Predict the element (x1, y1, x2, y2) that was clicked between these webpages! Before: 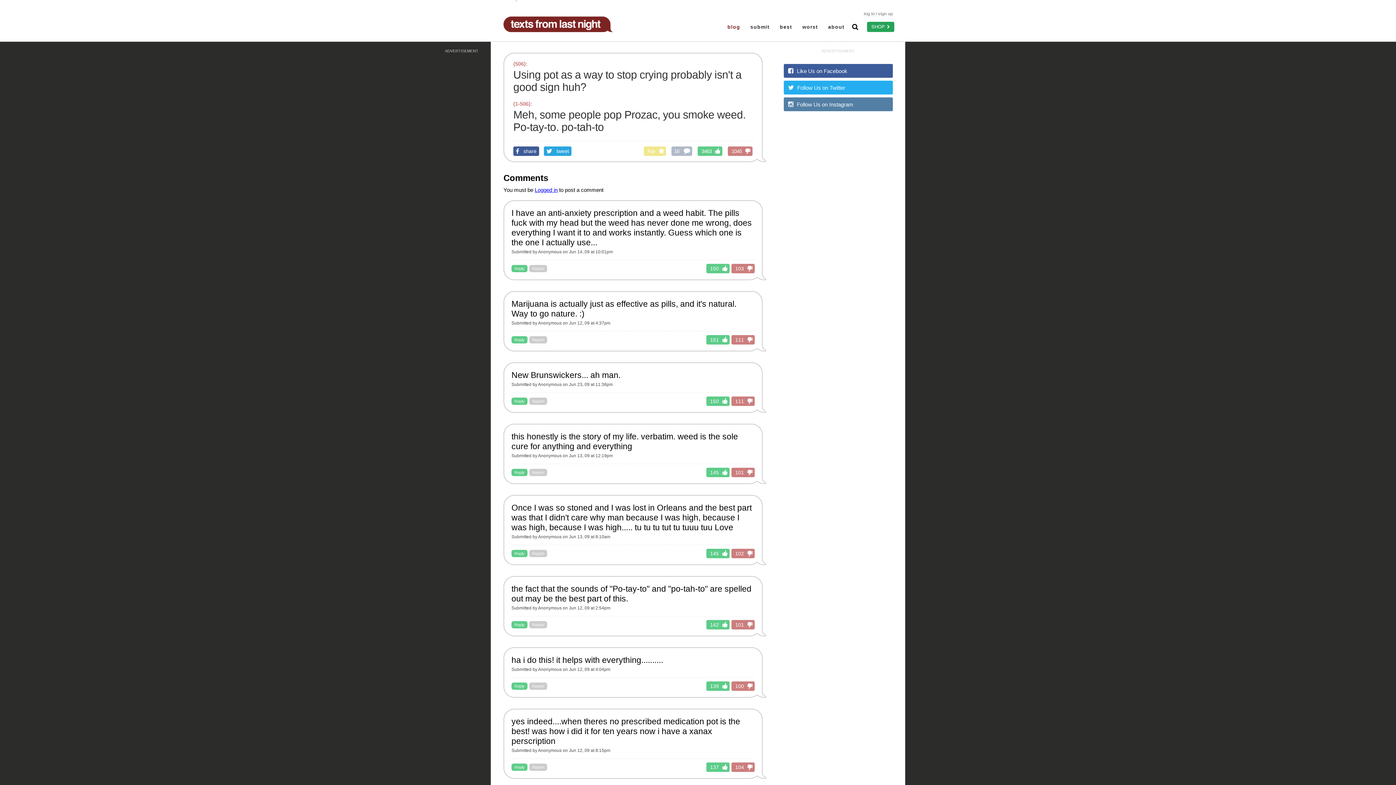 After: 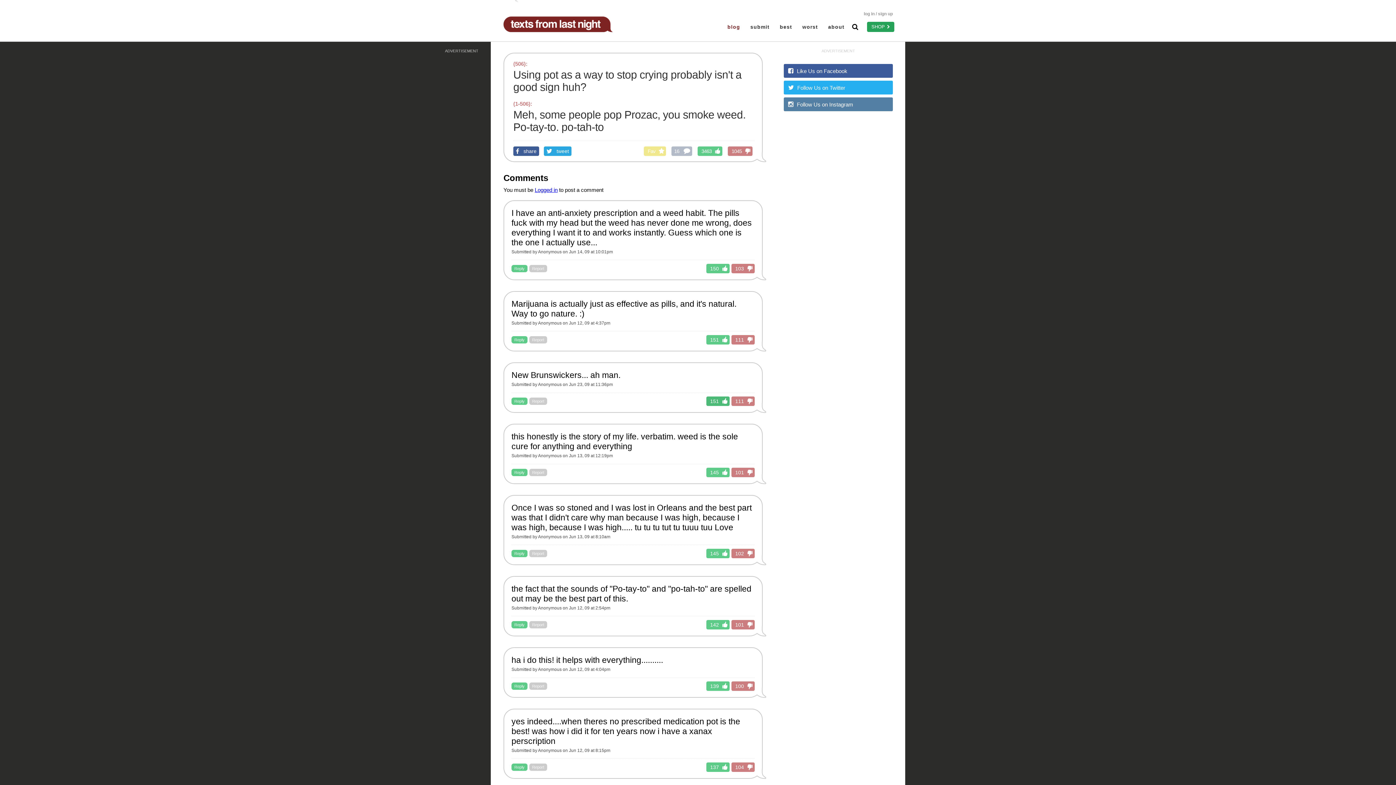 Action: bbox: (706, 396, 729, 406) label: 150